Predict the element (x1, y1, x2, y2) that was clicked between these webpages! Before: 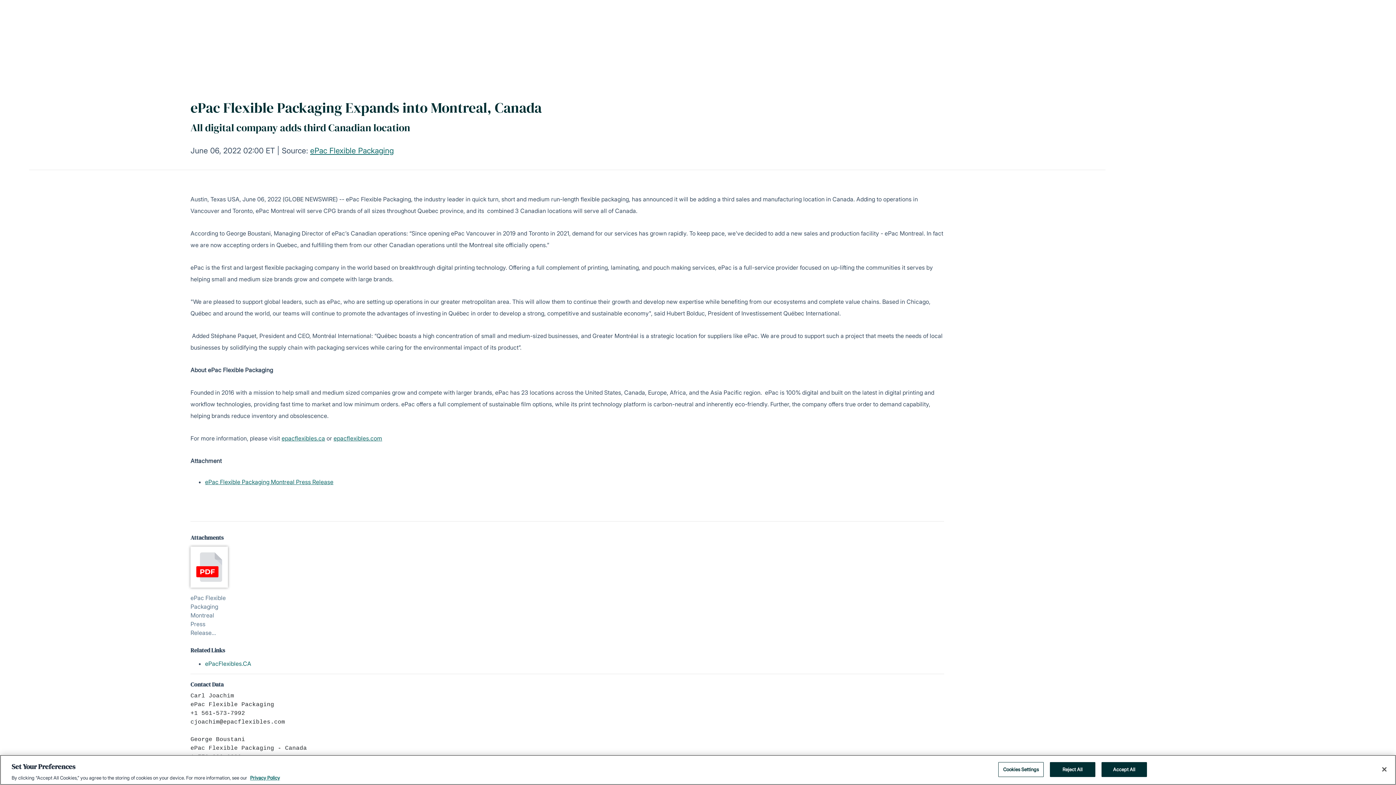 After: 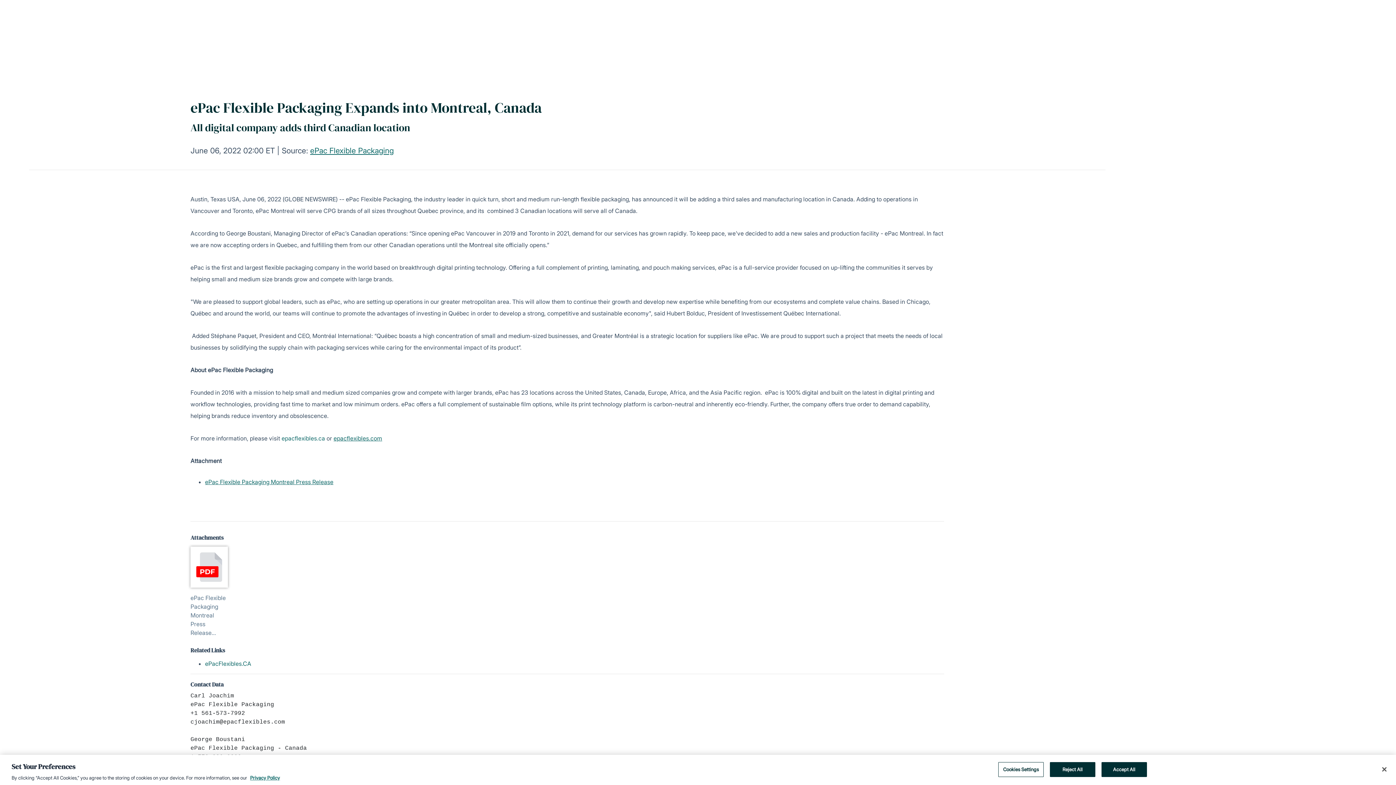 Action: bbox: (281, 434, 325, 442) label: epacflexibles.ca